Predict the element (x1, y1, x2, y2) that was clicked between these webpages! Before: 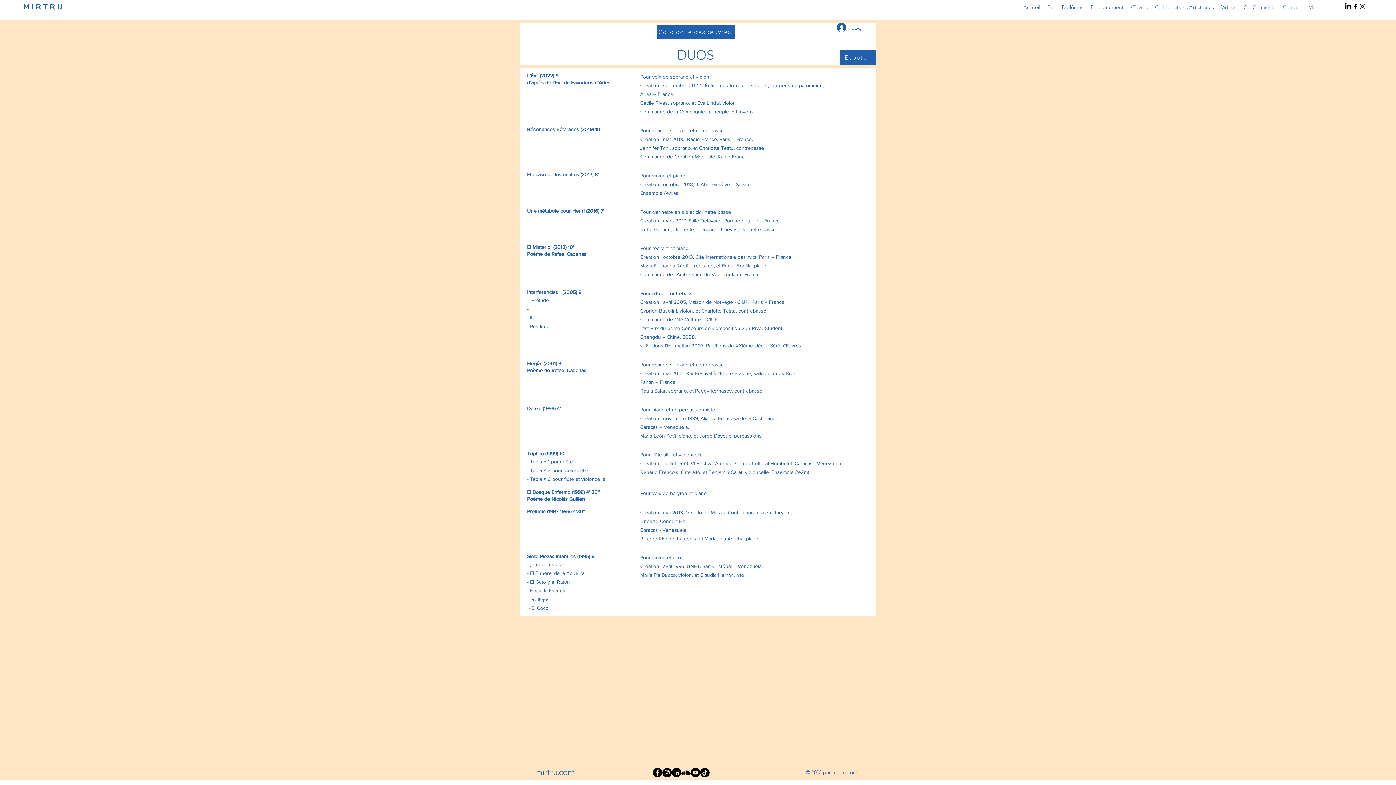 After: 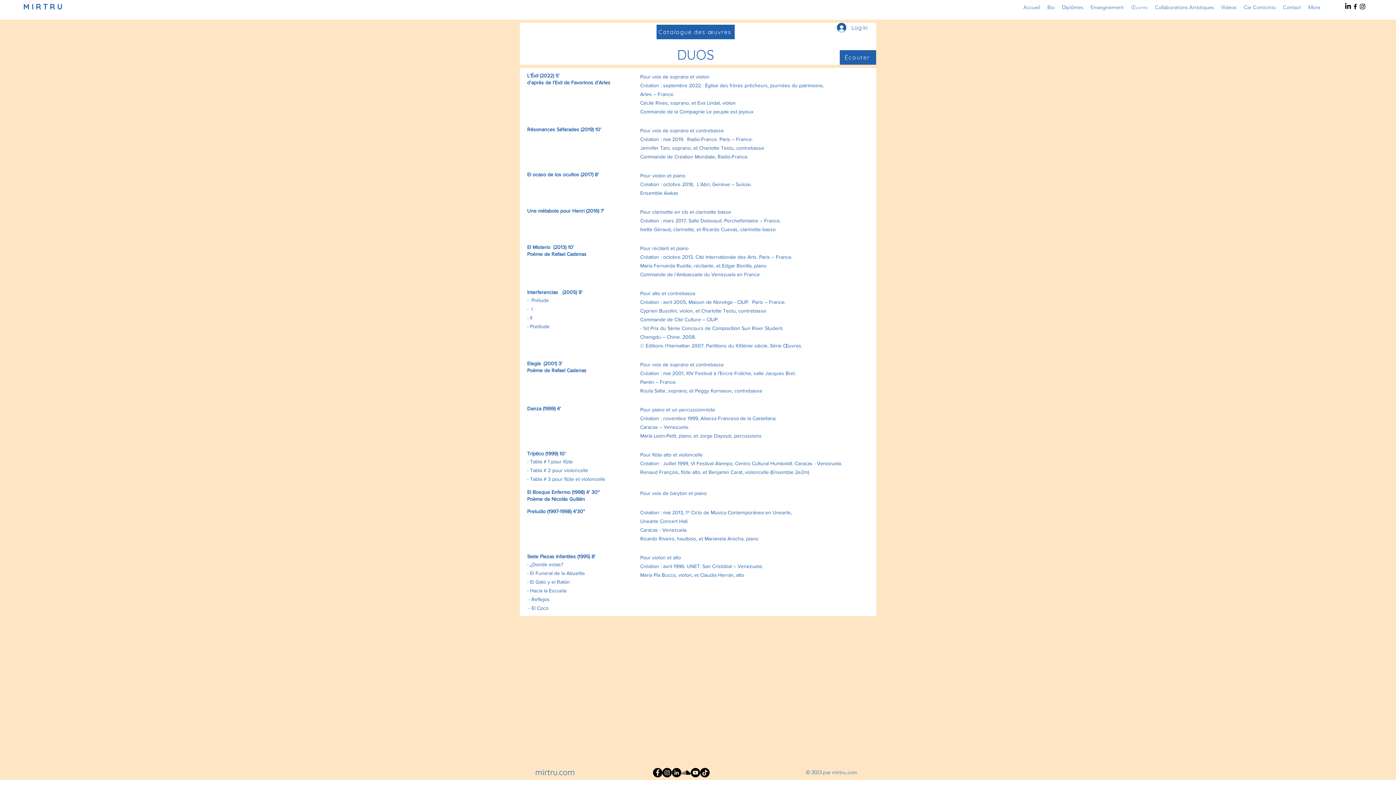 Action: bbox: (681, 768, 690, 777) label: Soundcloud